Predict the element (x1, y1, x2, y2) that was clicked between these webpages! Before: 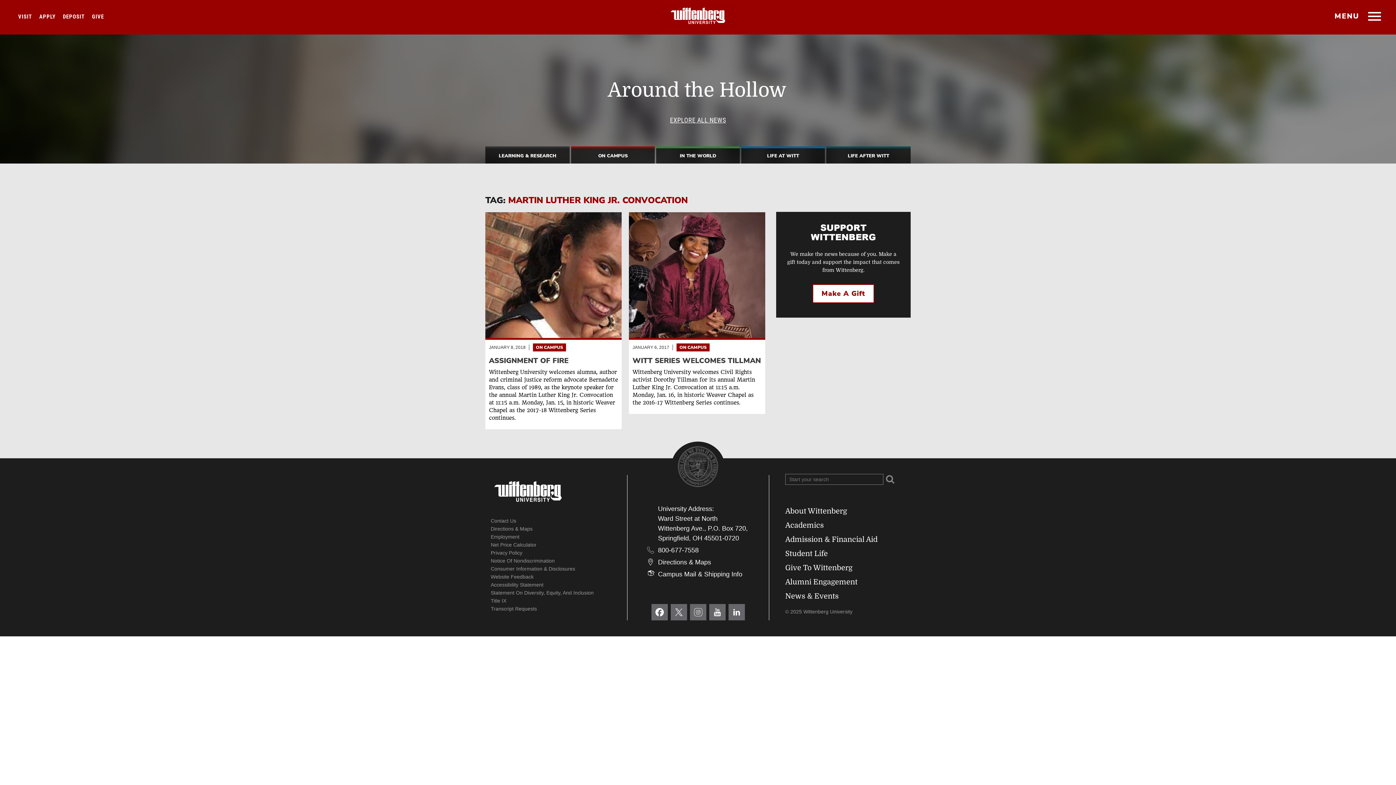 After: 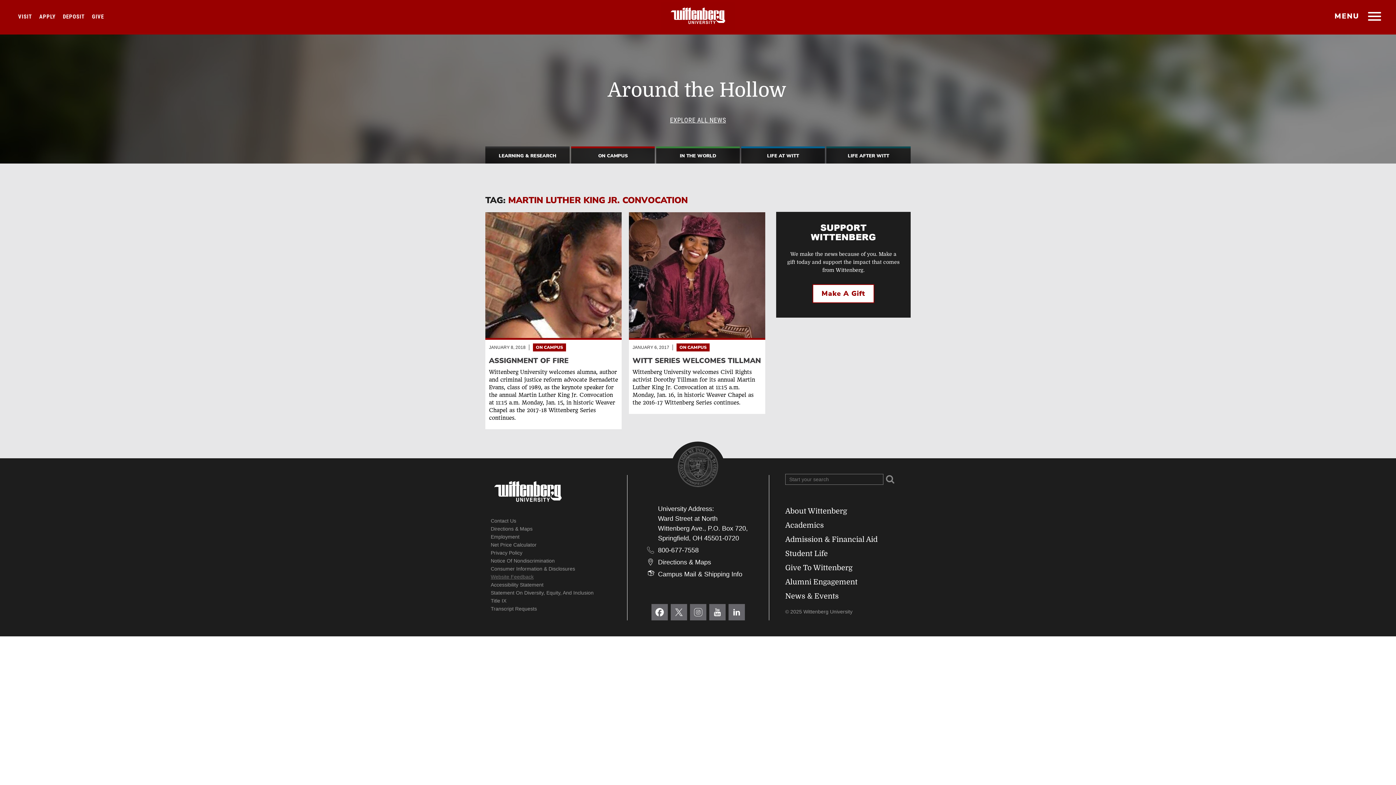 Action: bbox: (490, 574, 533, 579) label: Website Feedback